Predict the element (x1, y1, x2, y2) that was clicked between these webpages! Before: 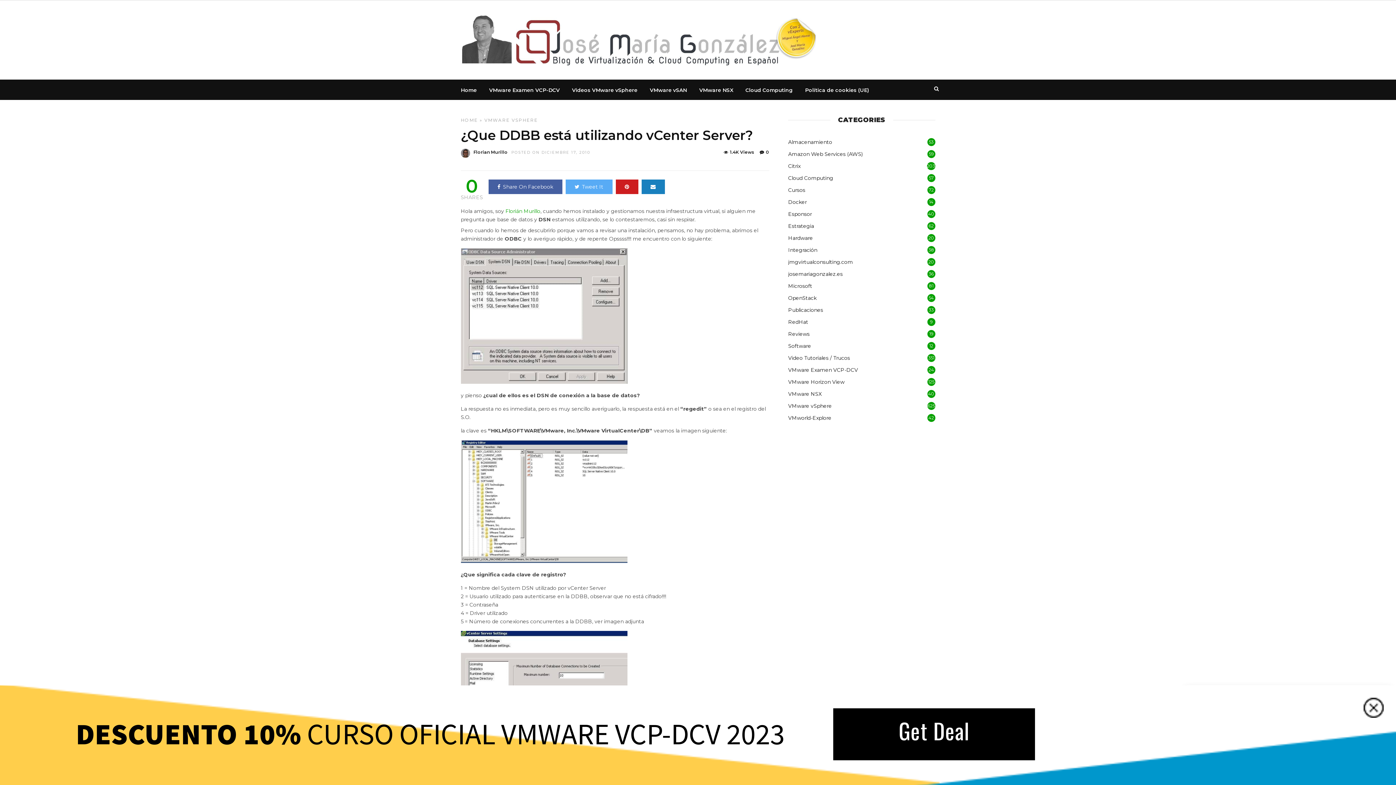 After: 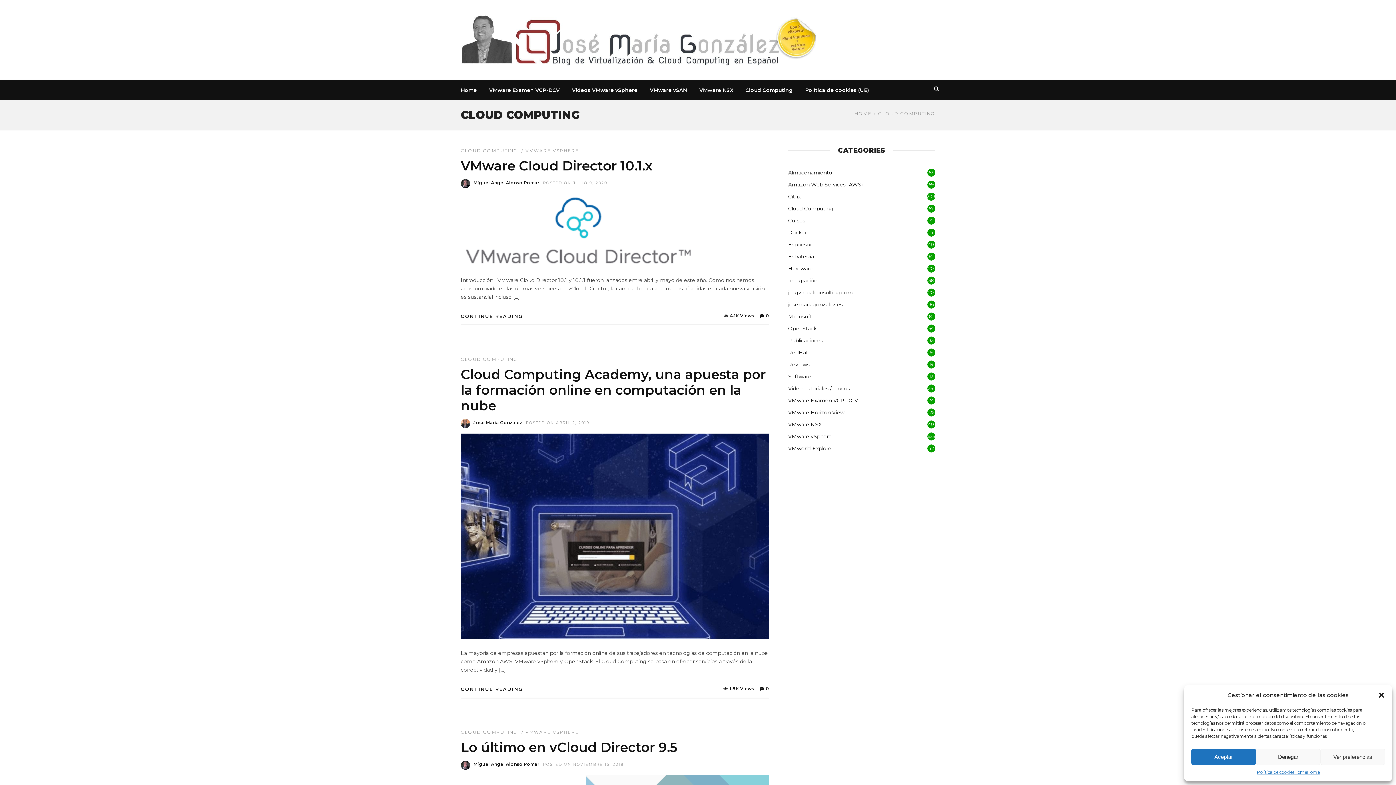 Action: bbox: (788, 174, 833, 182) label: Cloud Computing